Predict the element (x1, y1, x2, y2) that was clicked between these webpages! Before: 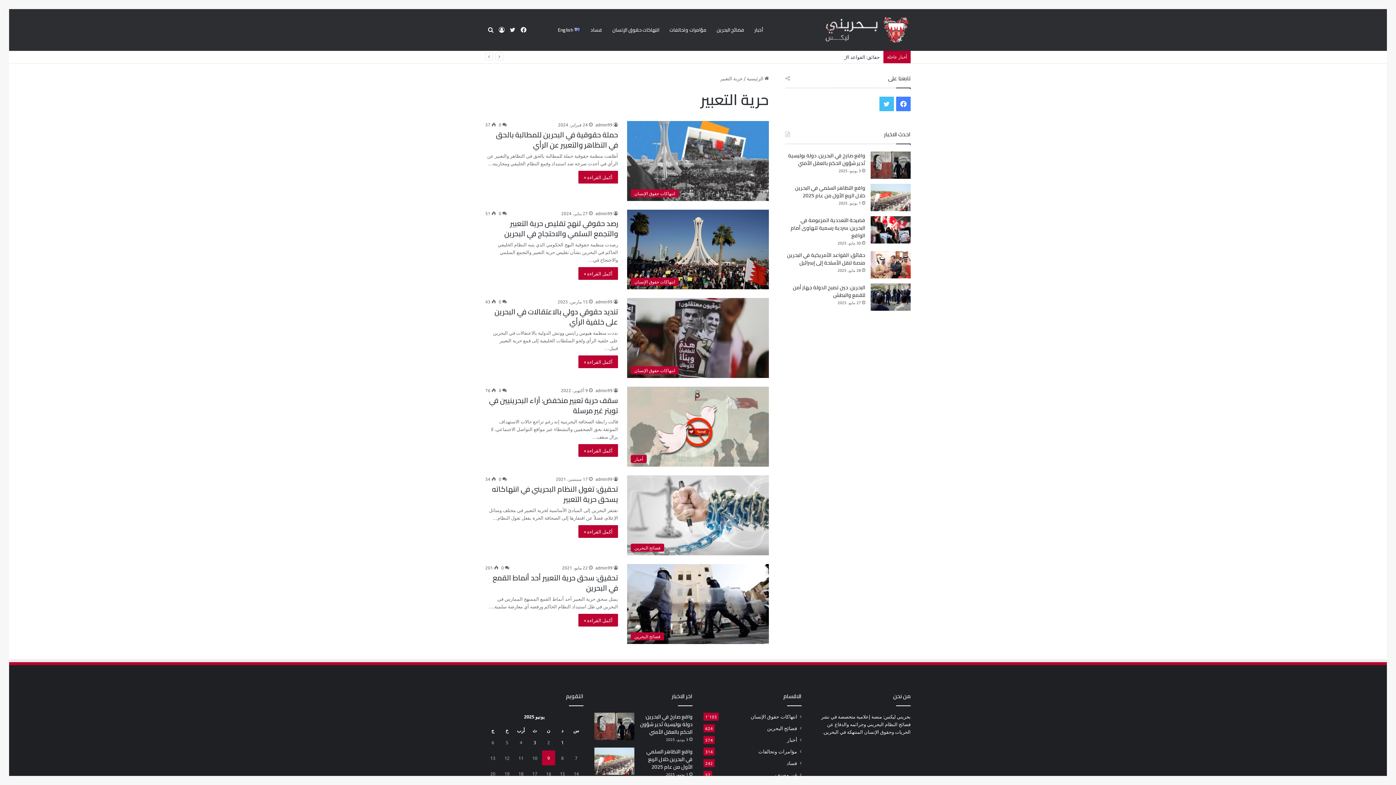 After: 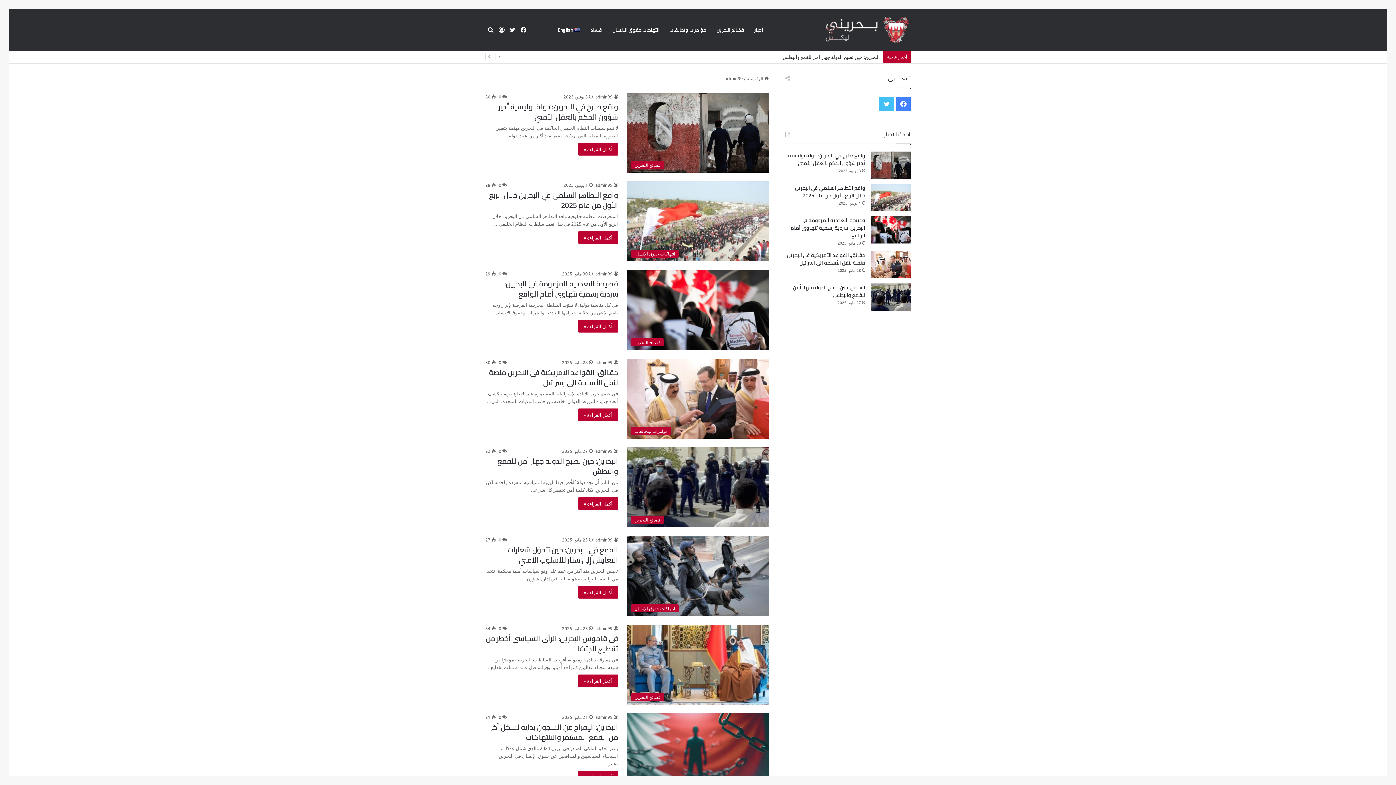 Action: label: admin99 bbox: (595, 565, 618, 570)